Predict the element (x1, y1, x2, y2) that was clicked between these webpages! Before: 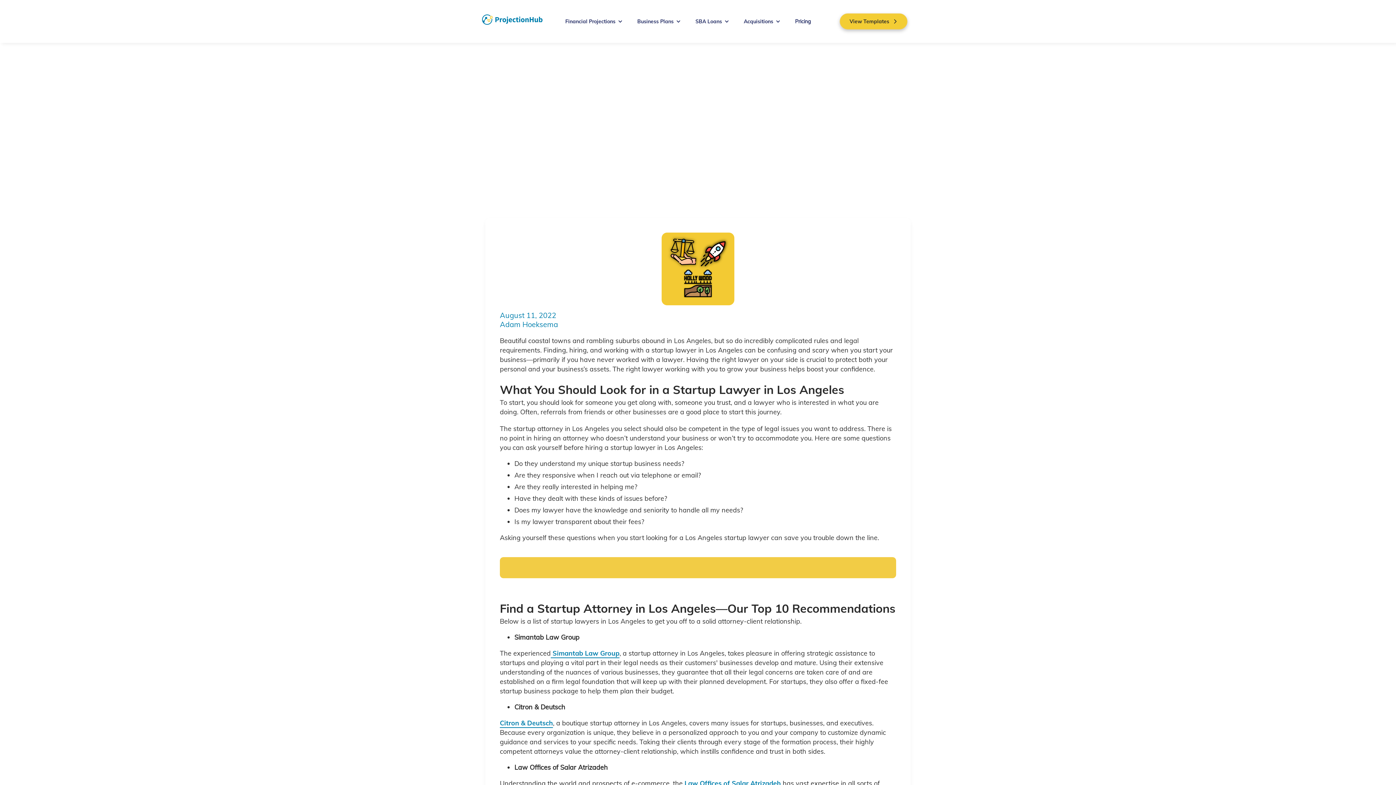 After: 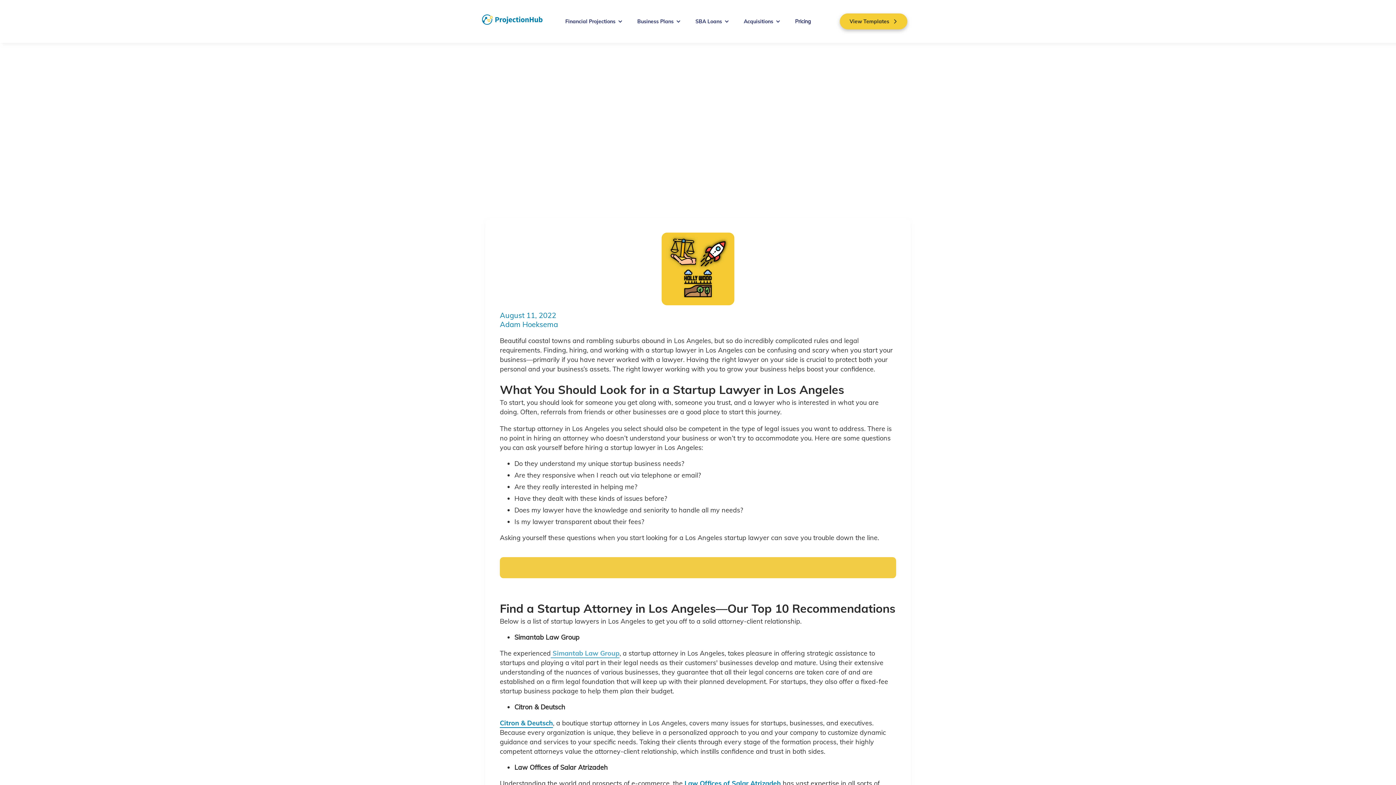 Action: bbox: (550, 649, 619, 658) label:  Simantab Law Group